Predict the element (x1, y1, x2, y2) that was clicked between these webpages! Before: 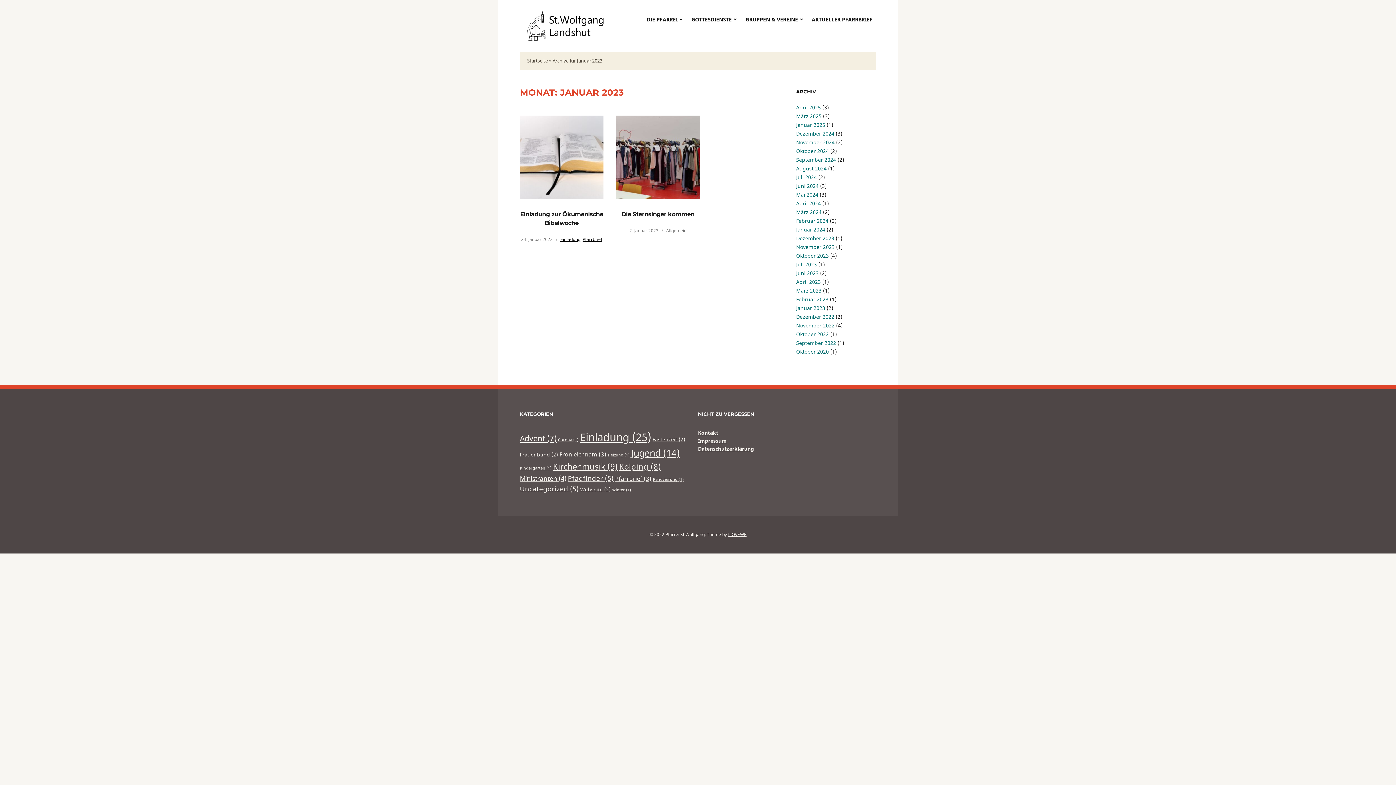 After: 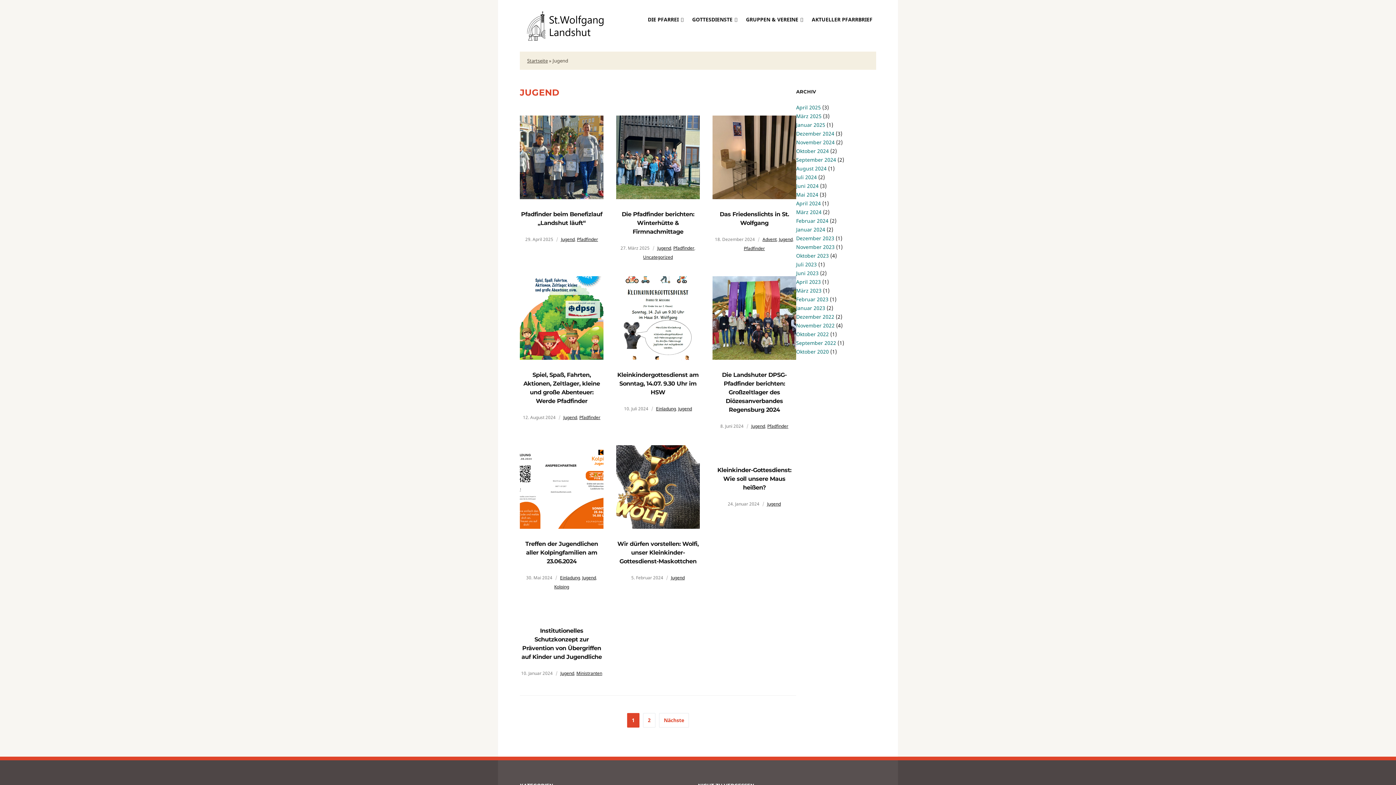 Action: label: Jugend (14 Einträge) bbox: (631, 446, 680, 459)